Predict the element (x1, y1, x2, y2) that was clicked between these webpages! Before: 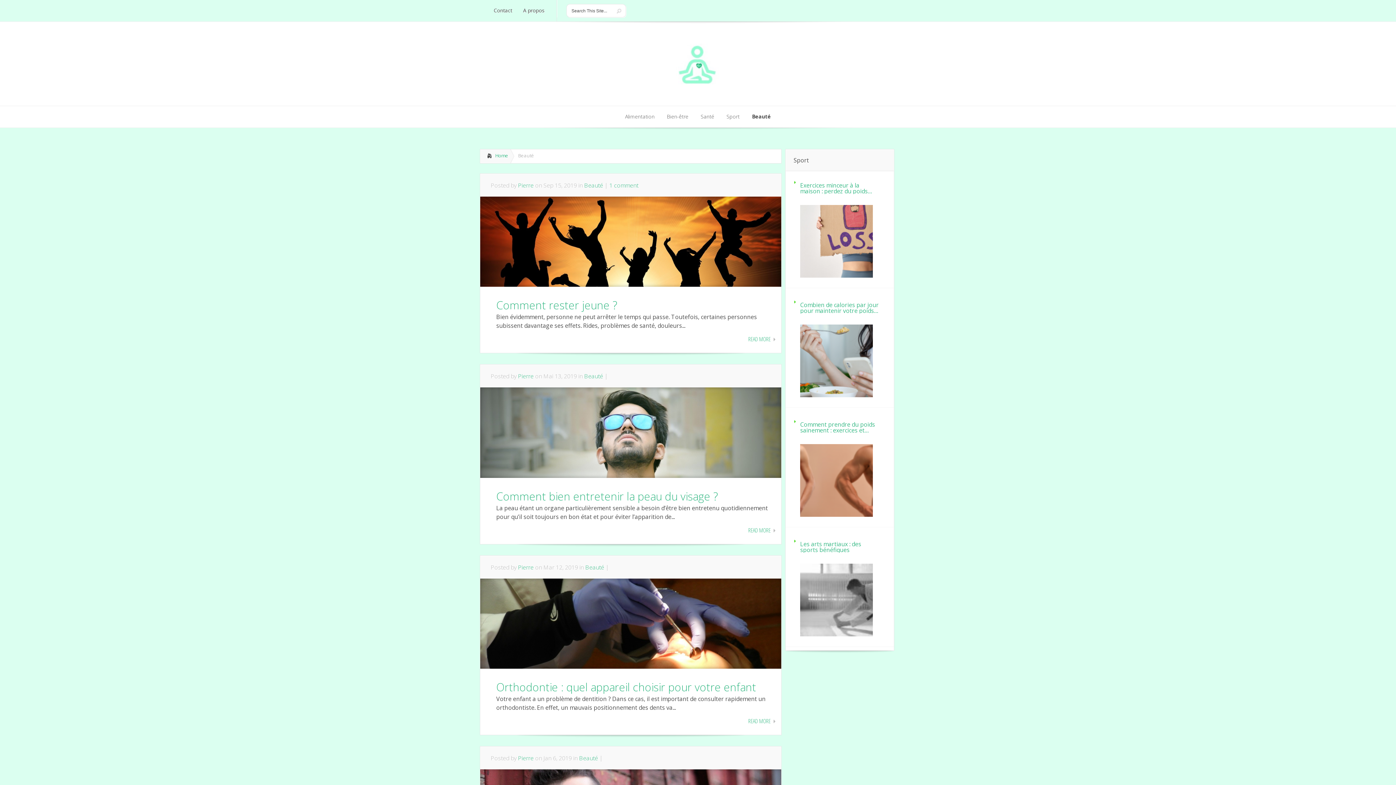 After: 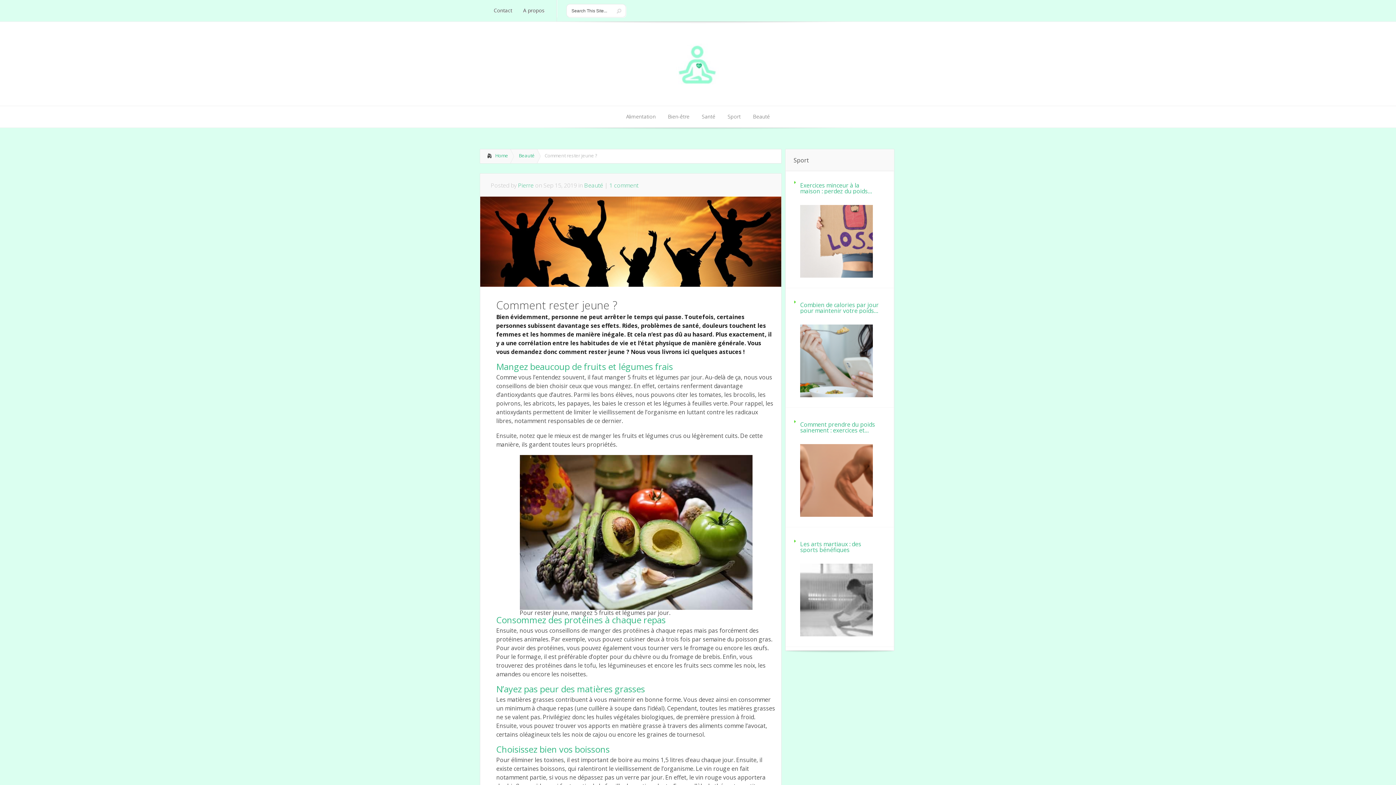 Action: bbox: (480, 280, 781, 288)